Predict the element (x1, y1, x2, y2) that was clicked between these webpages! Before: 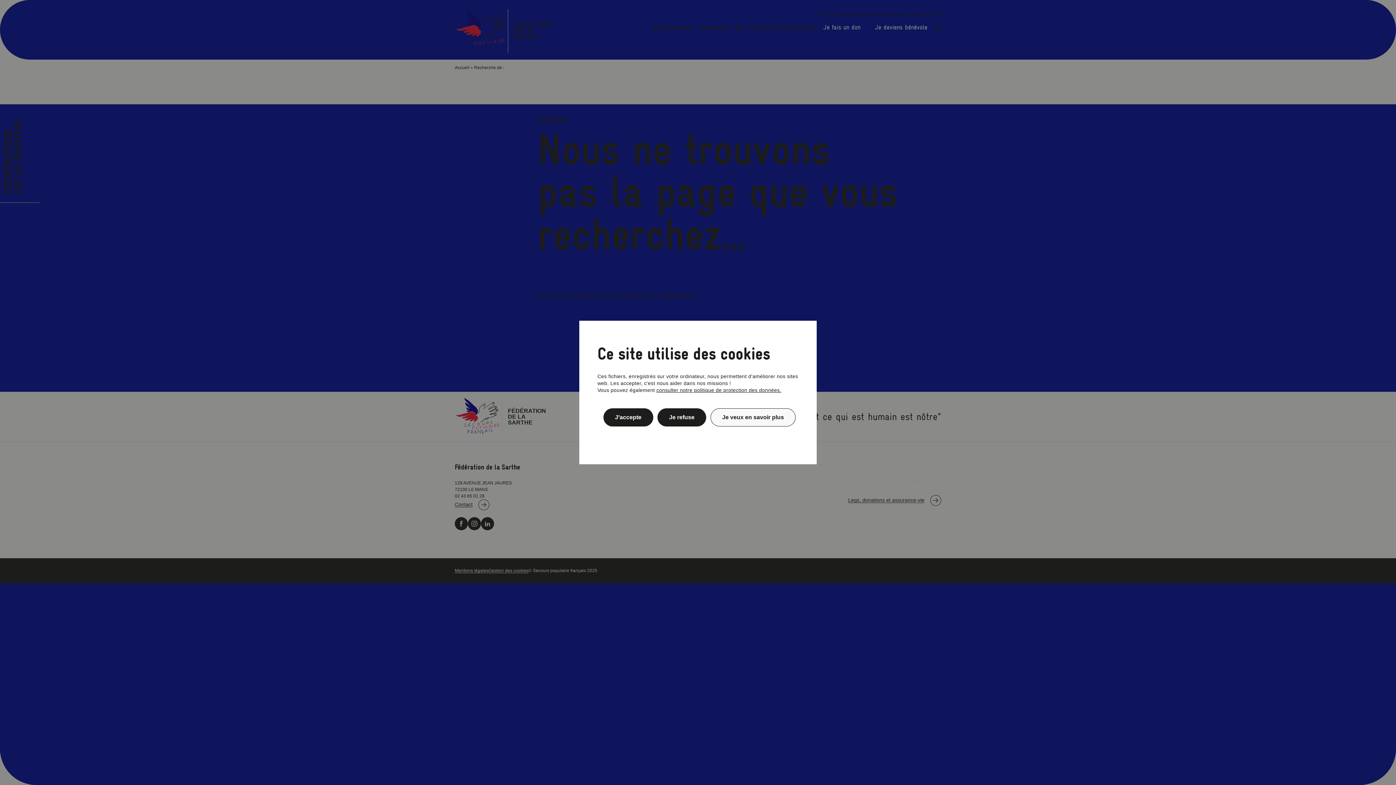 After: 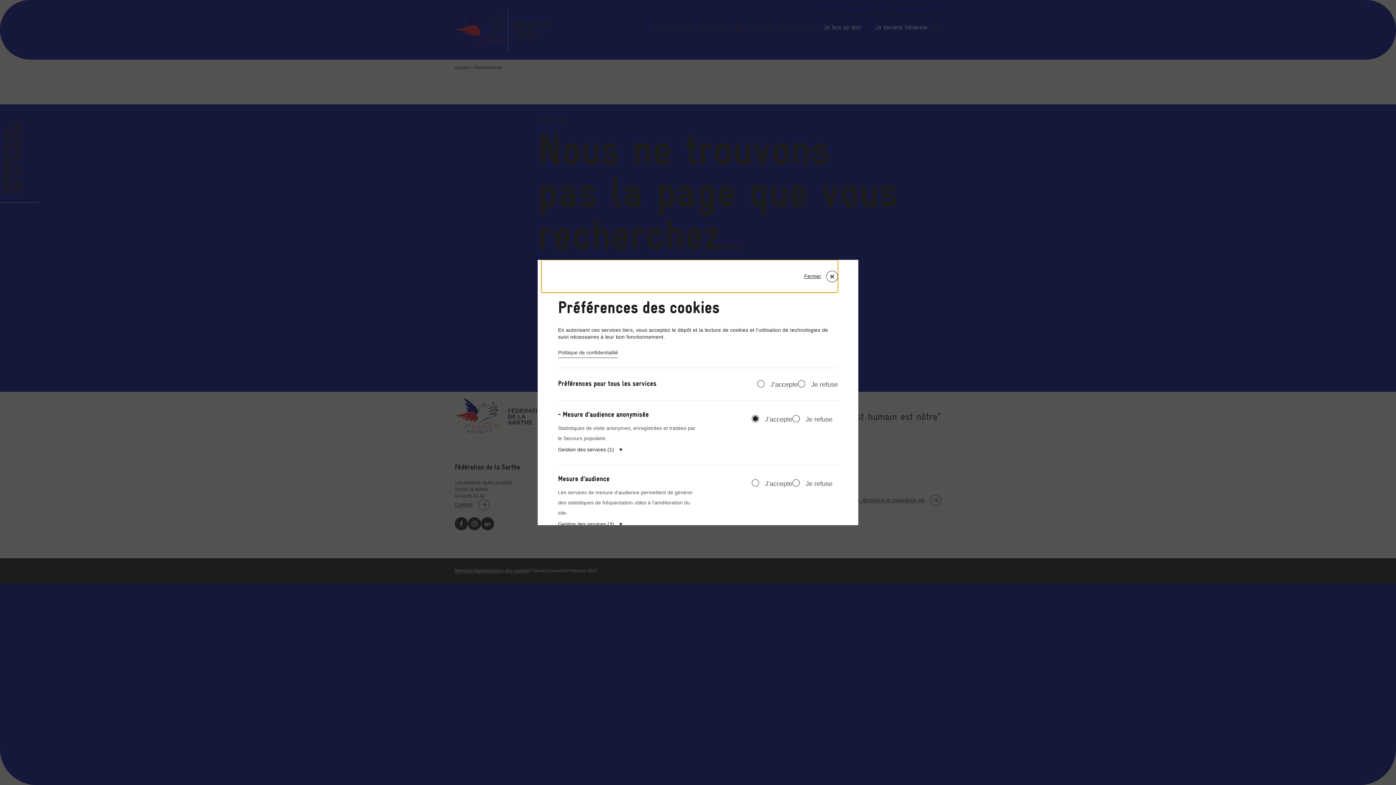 Action: bbox: (710, 408, 795, 426) label: Je veux en savoir plus (fenêtre modale)